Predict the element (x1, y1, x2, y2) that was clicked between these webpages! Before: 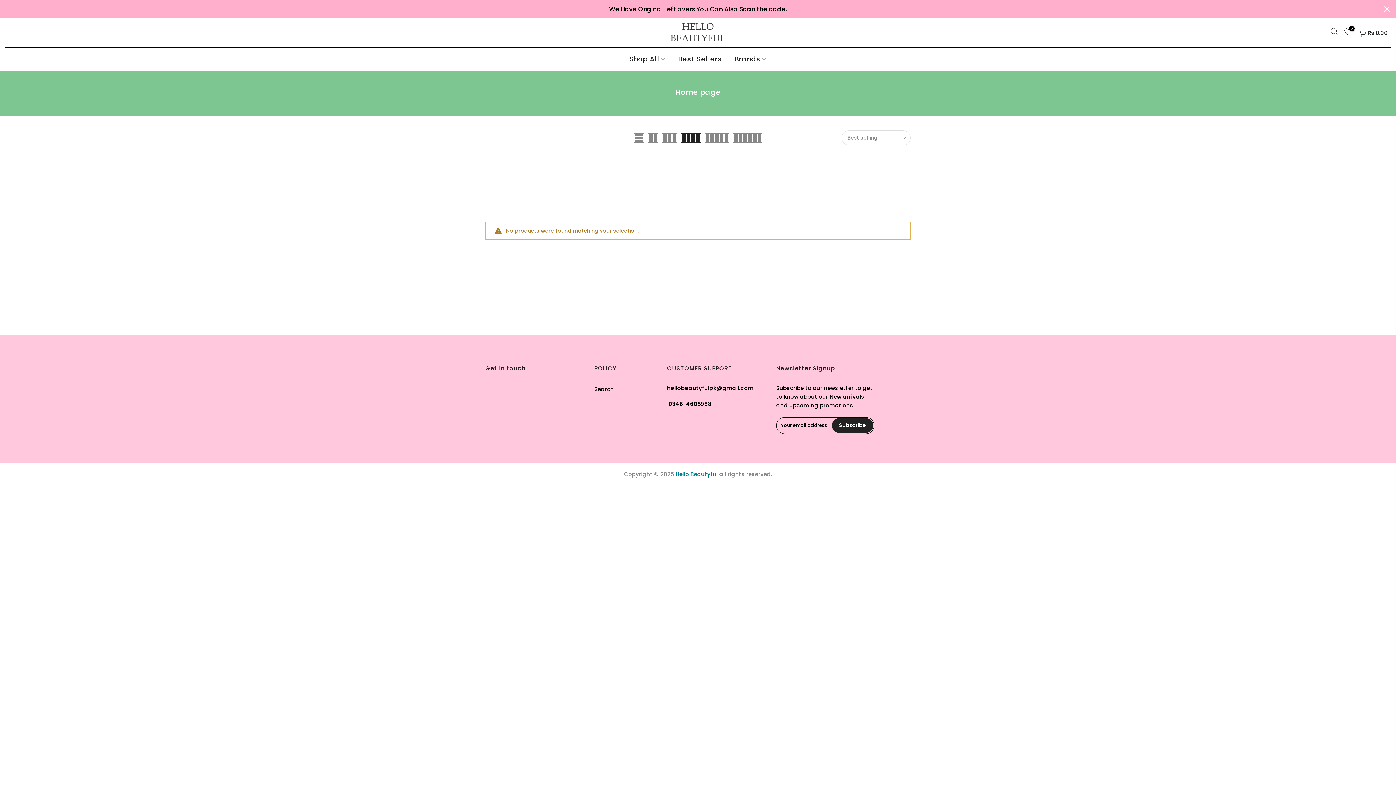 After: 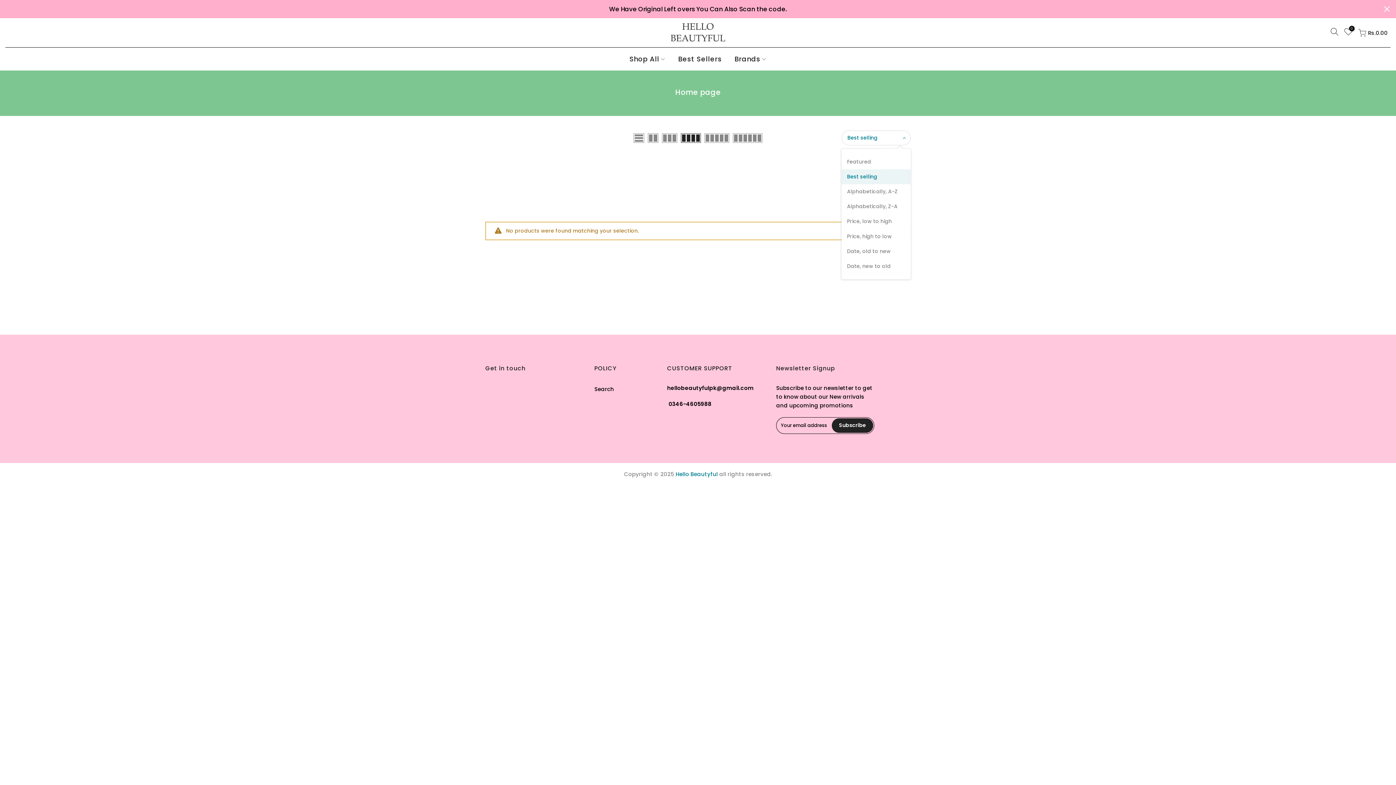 Action: bbox: (841, 130, 910, 145) label: Best selling